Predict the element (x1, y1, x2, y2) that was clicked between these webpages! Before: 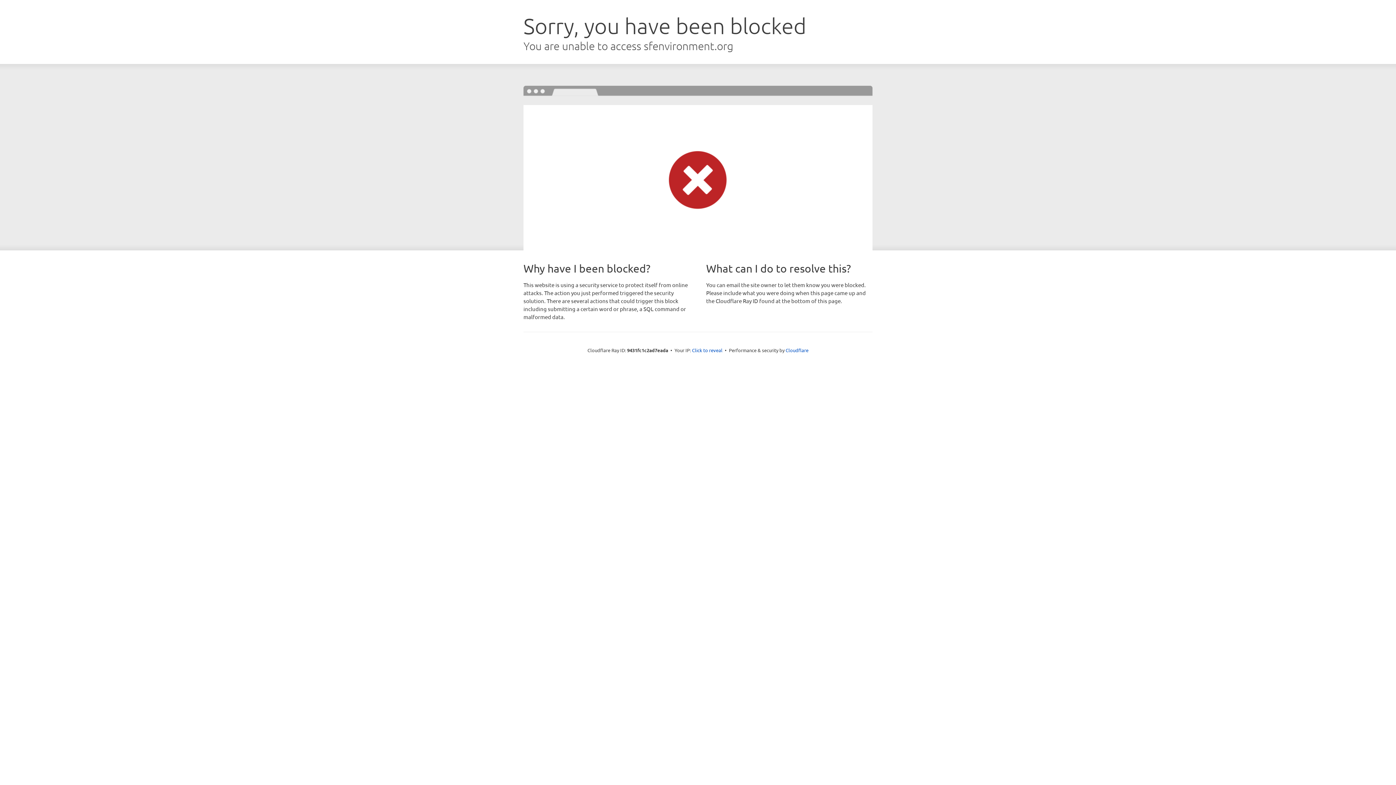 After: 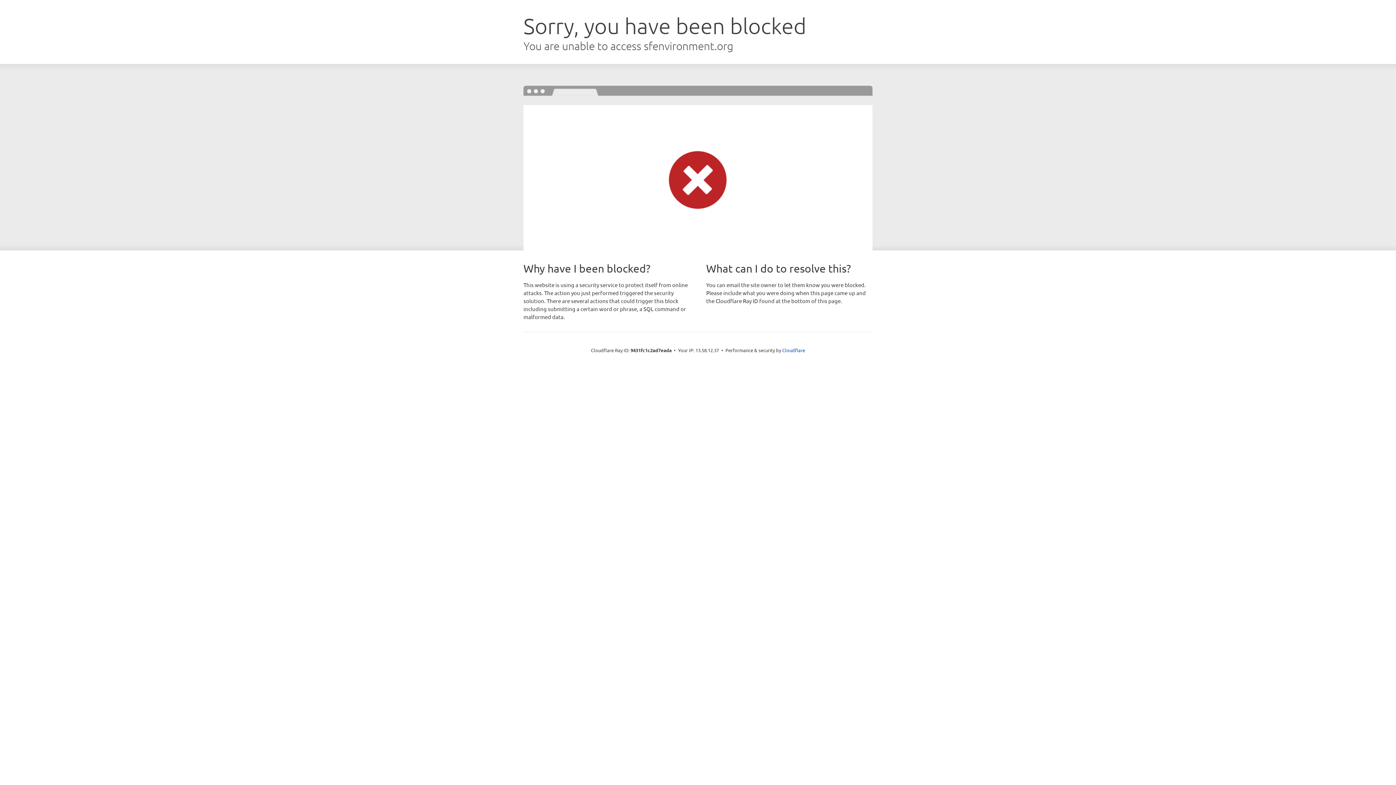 Action: label: Click to reveal bbox: (692, 346, 722, 353)